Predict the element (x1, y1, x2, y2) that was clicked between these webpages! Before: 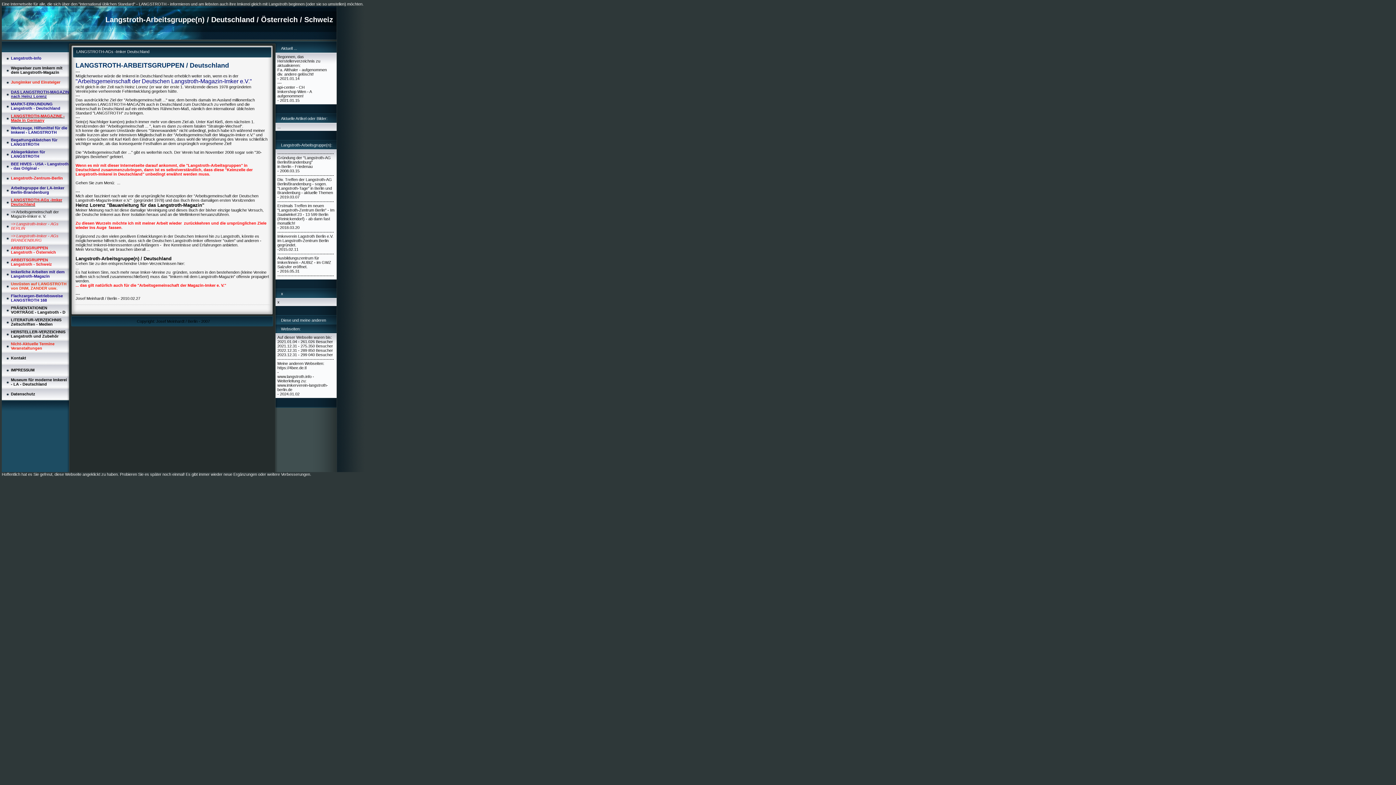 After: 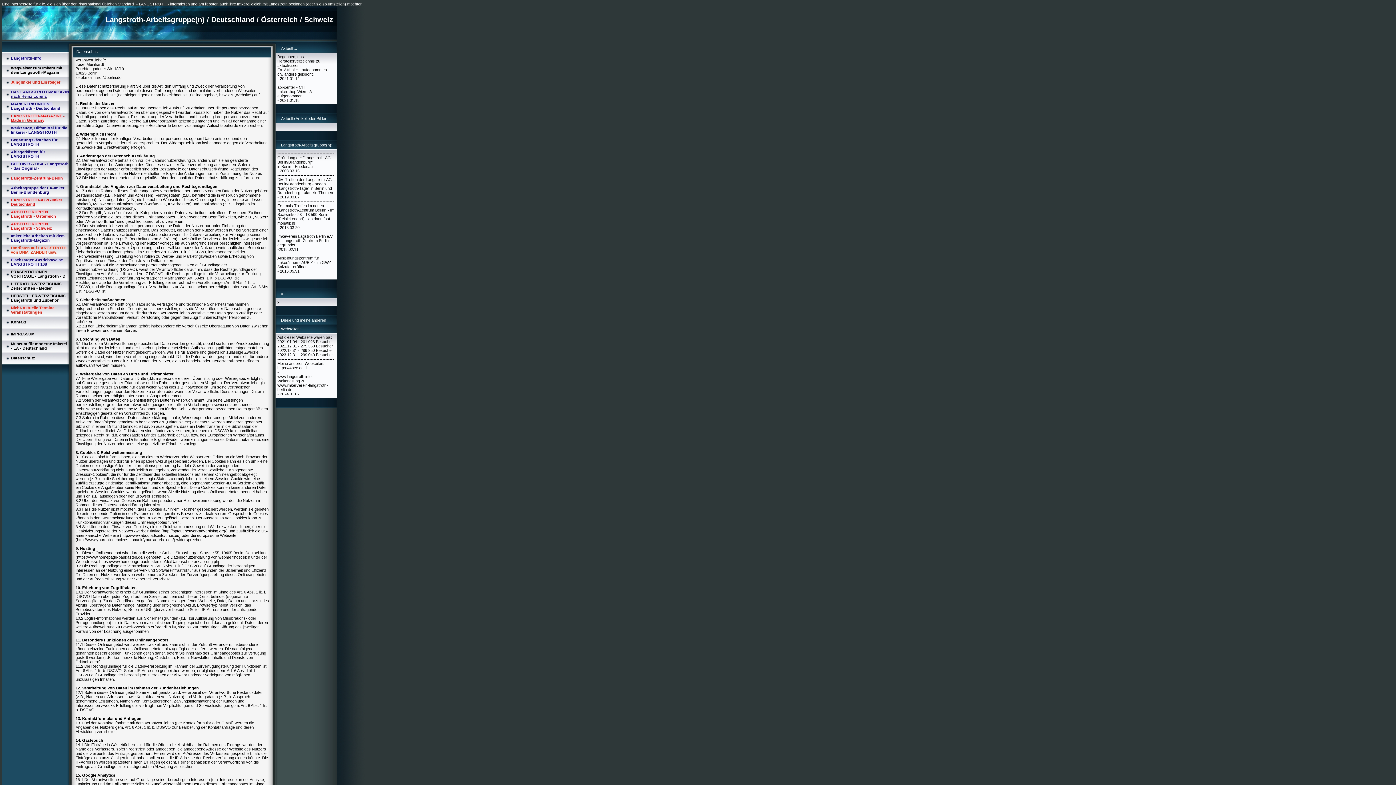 Action: label: Datenschutz bbox: (10, 392, 35, 396)